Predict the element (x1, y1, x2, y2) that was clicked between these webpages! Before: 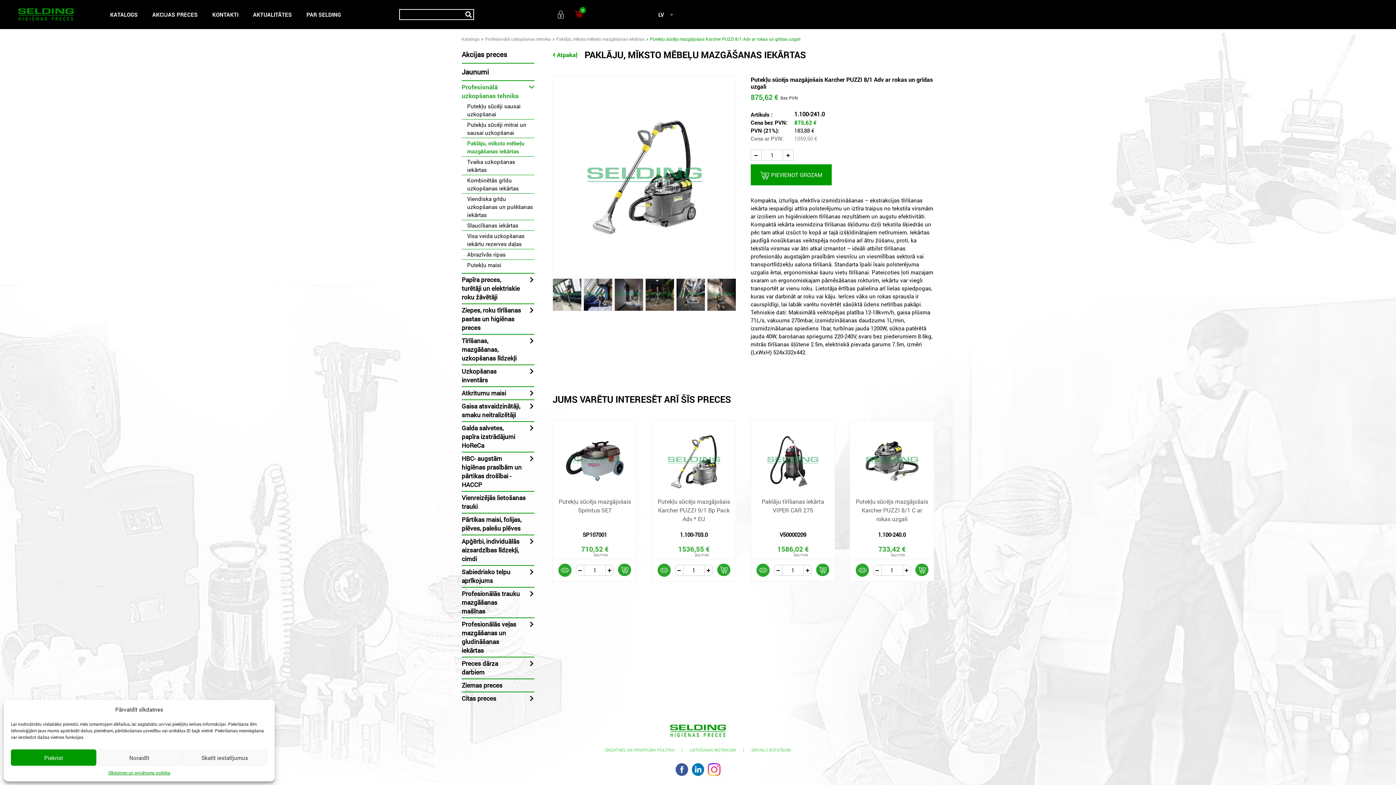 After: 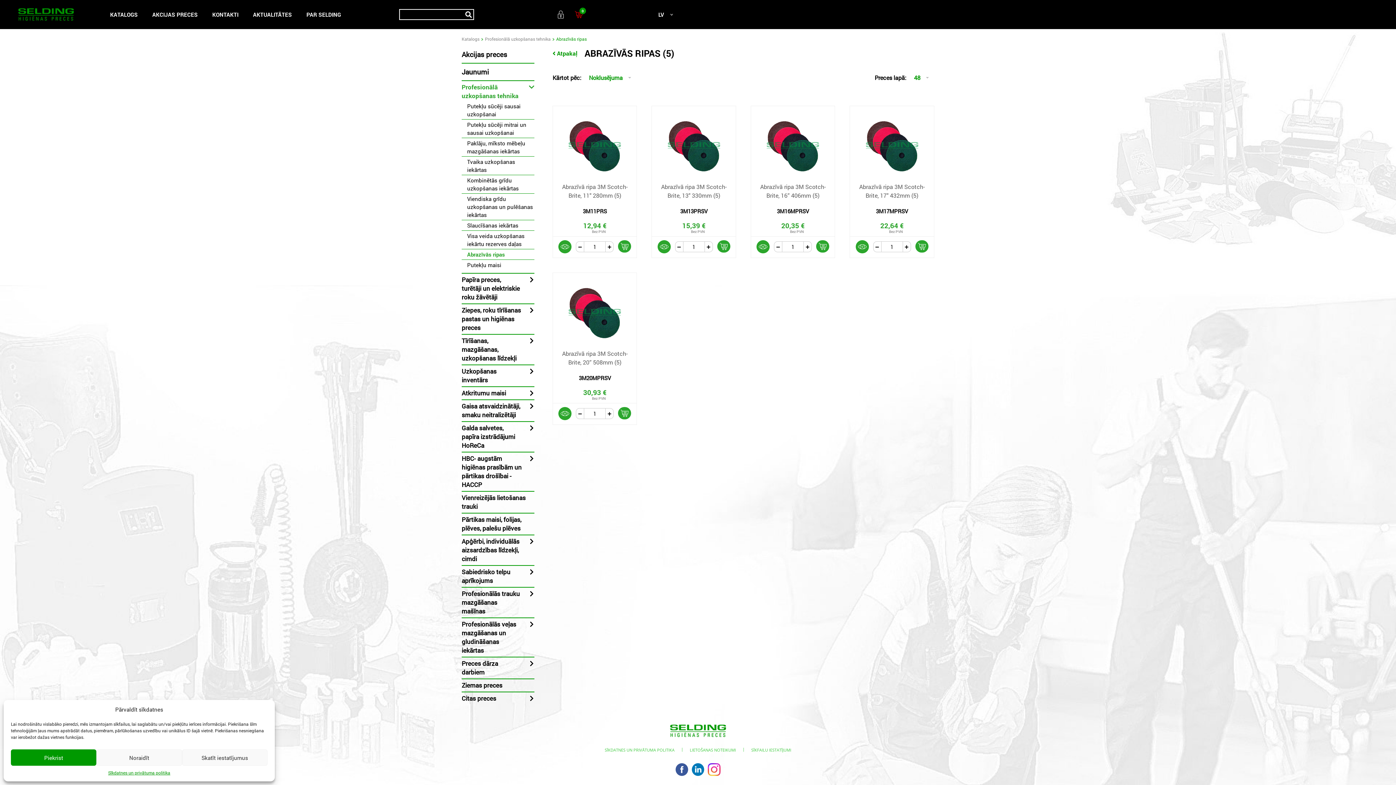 Action: bbox: (467, 250, 505, 258) label: Abrazīvās ripas